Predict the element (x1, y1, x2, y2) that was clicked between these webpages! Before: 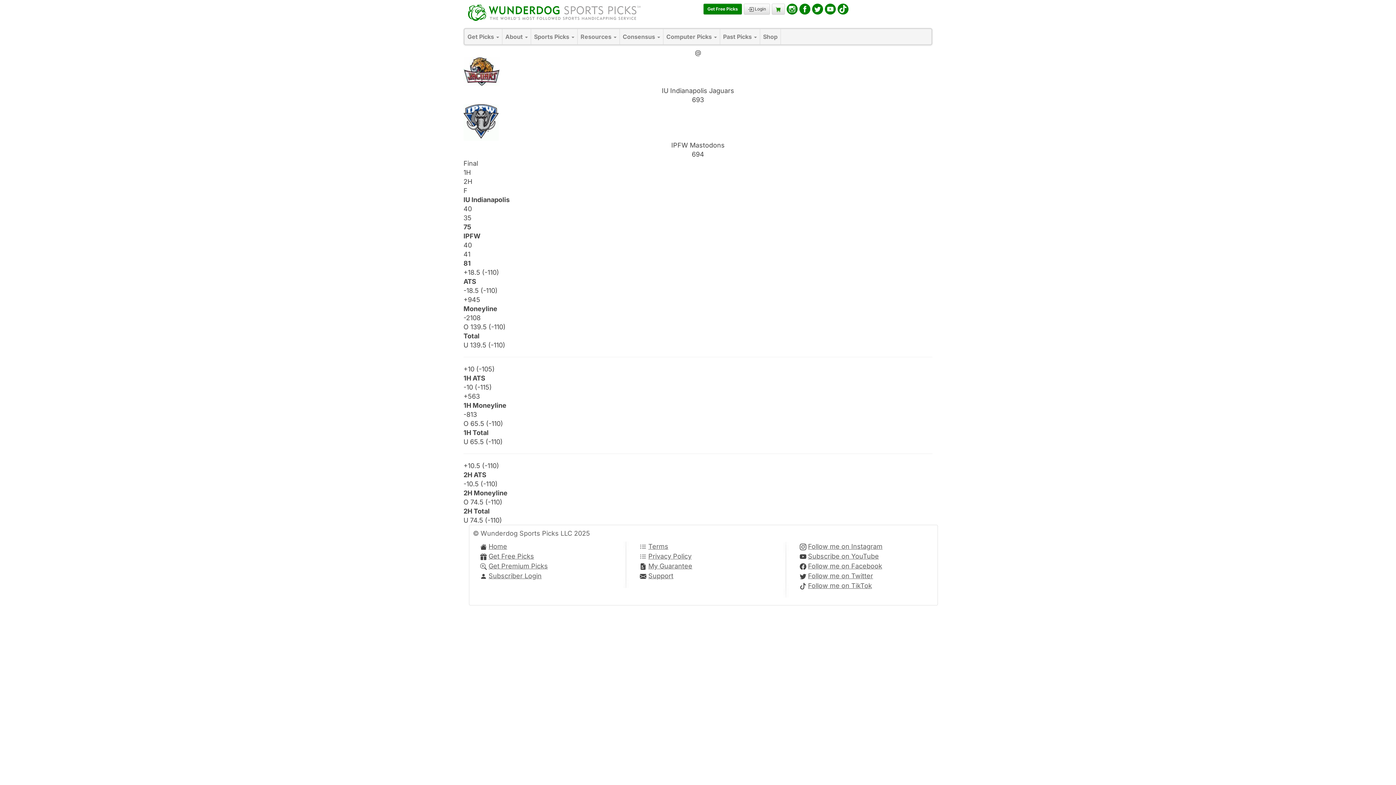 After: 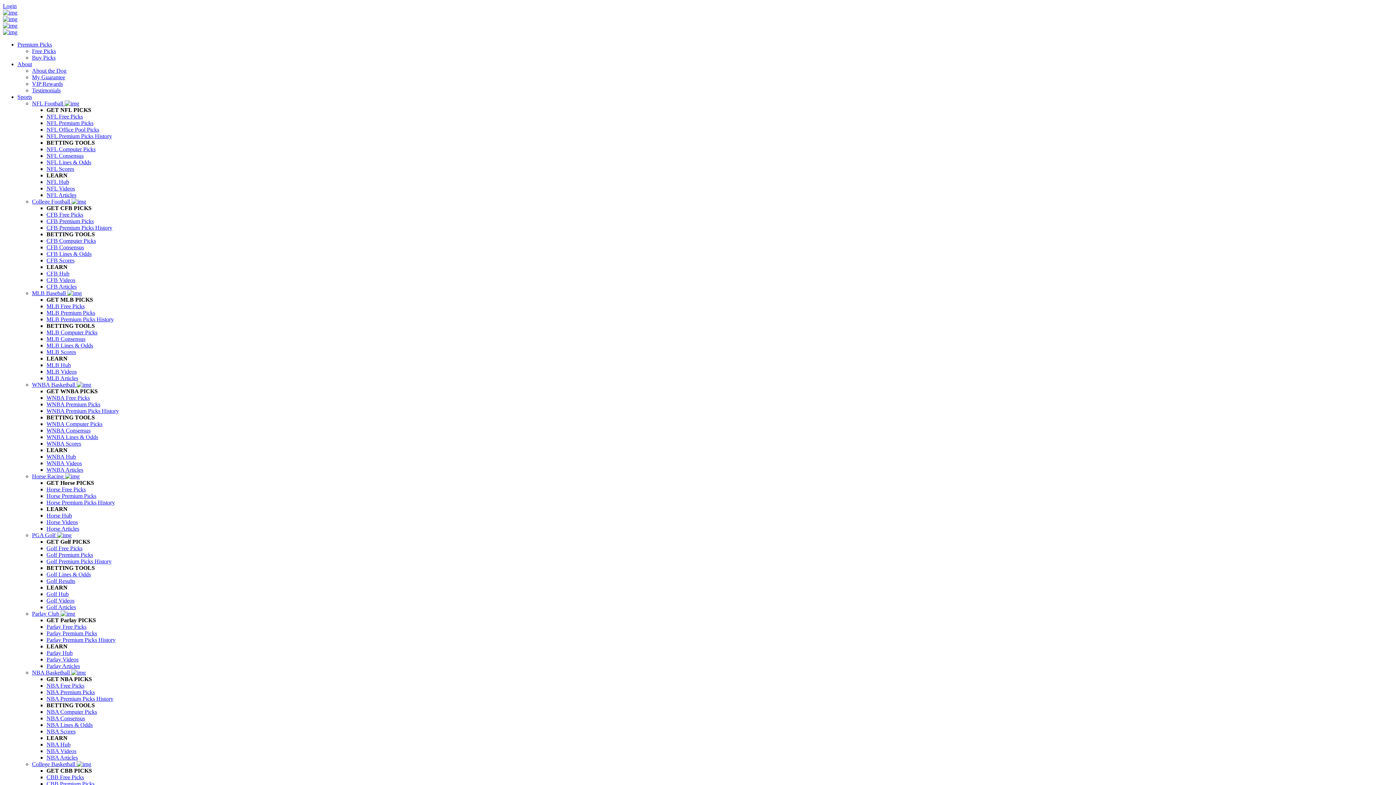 Action: label: Terms bbox: (648, 543, 668, 550)